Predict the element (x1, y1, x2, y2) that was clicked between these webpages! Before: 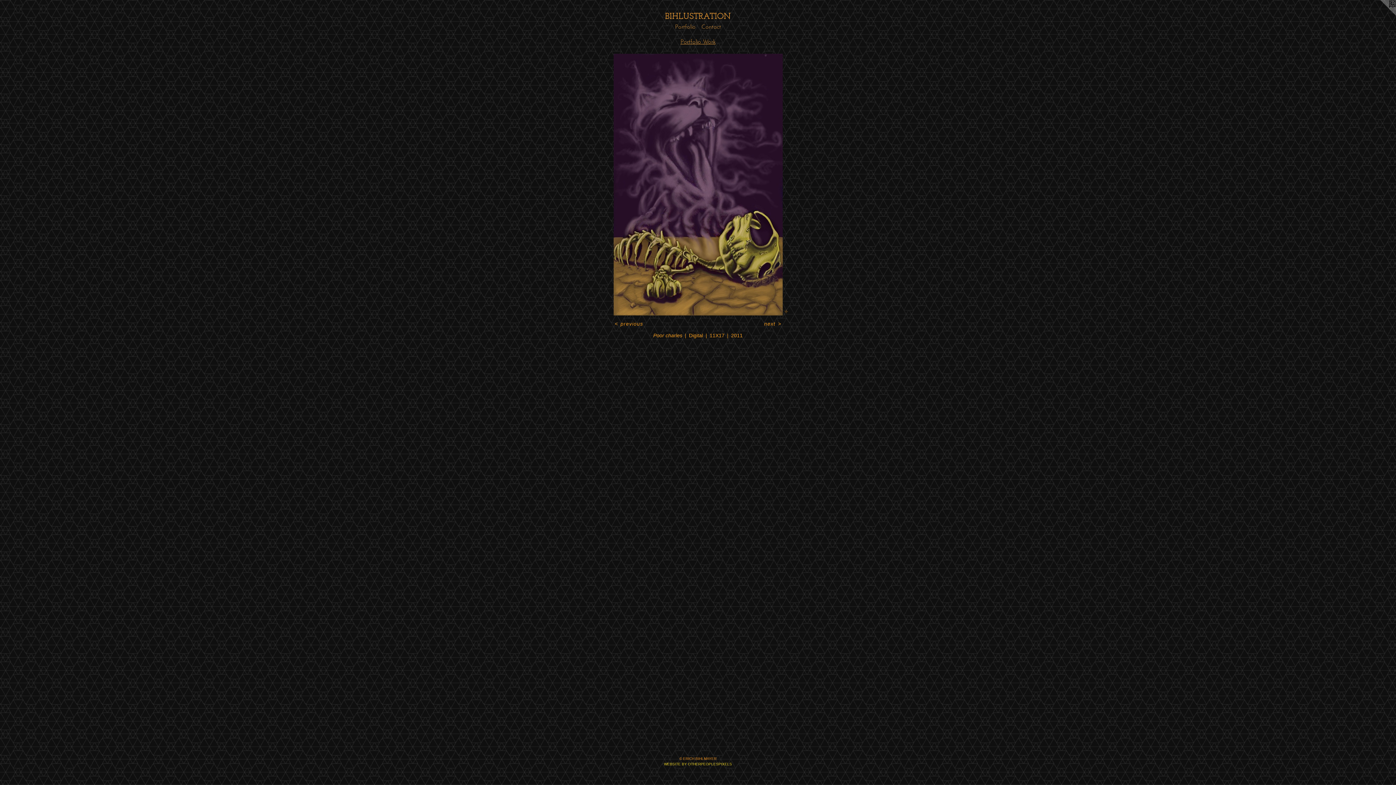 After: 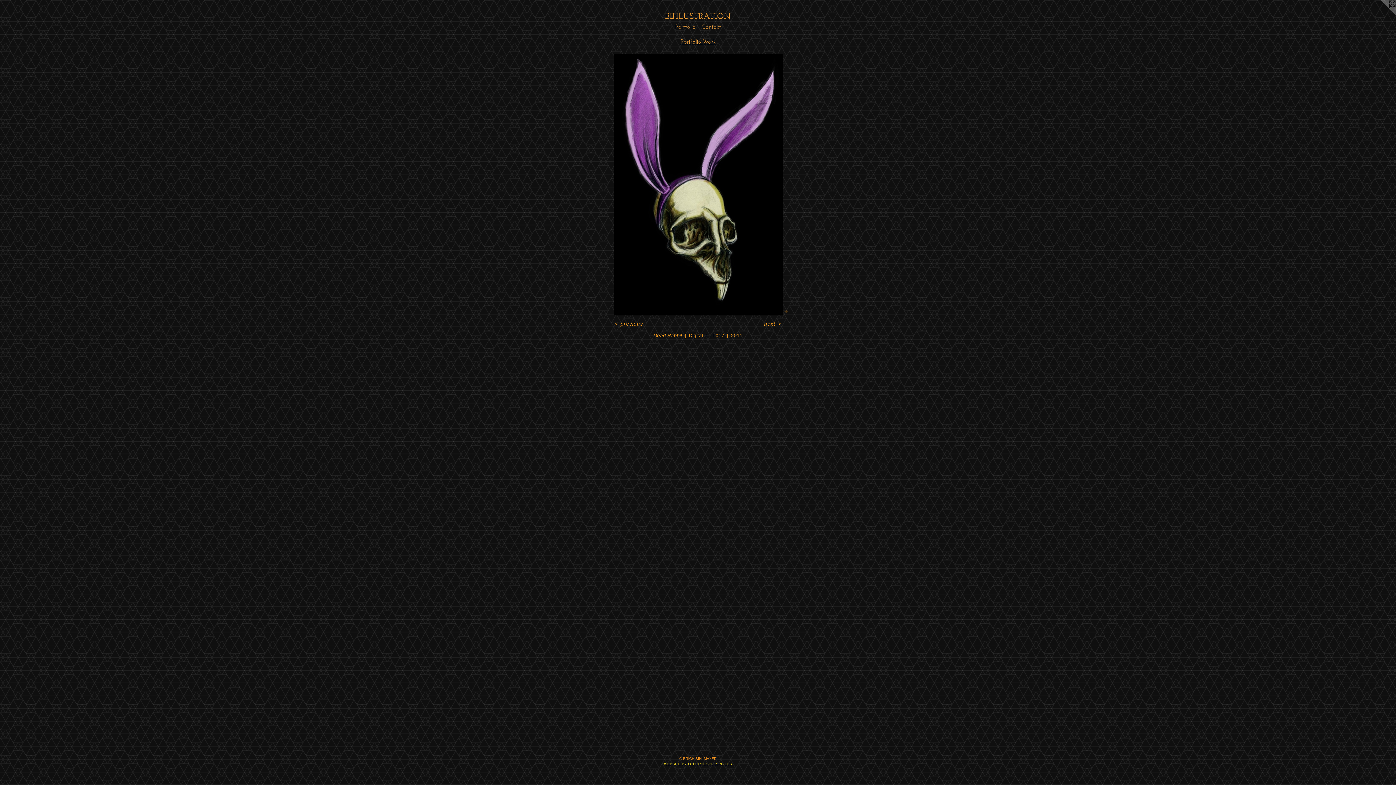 Action: label: < previous bbox: (613, 320, 644, 327)